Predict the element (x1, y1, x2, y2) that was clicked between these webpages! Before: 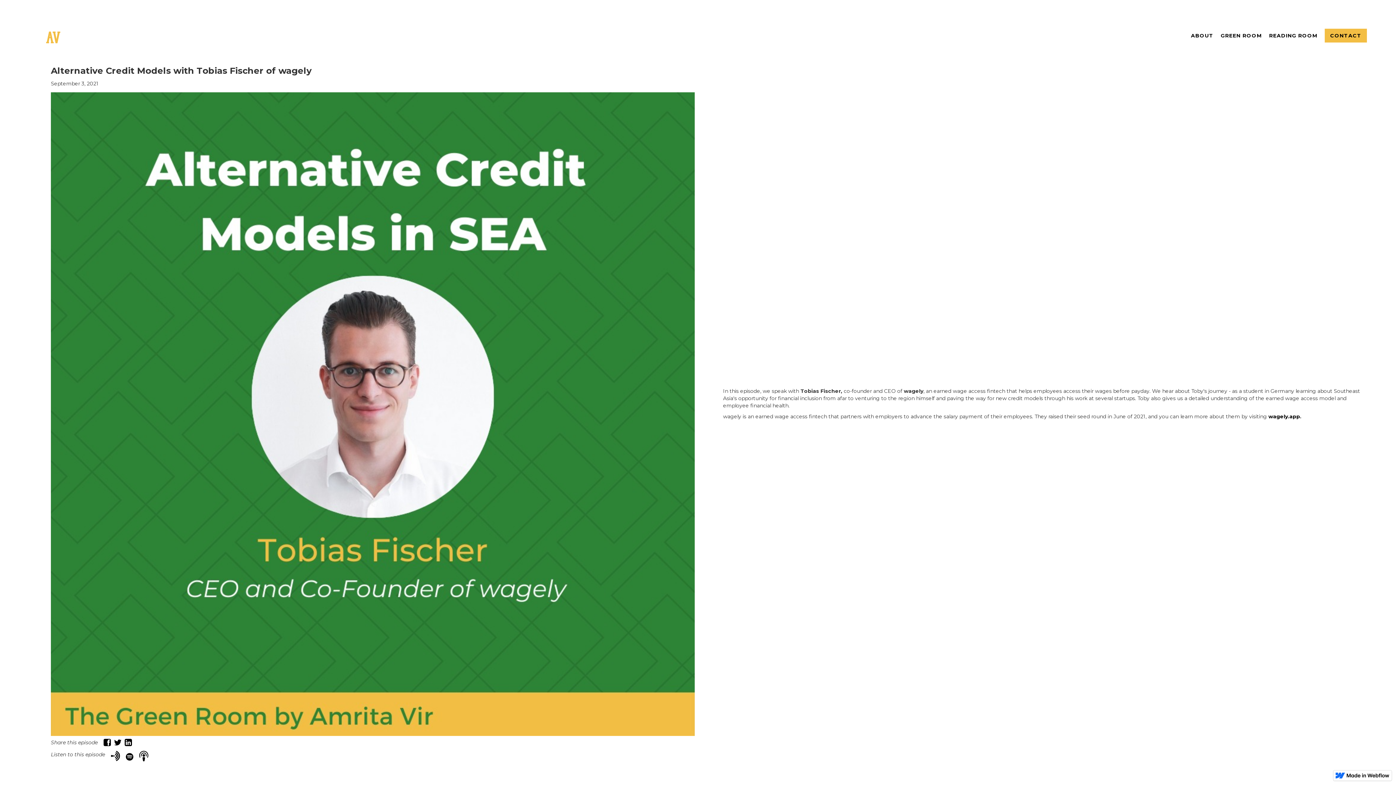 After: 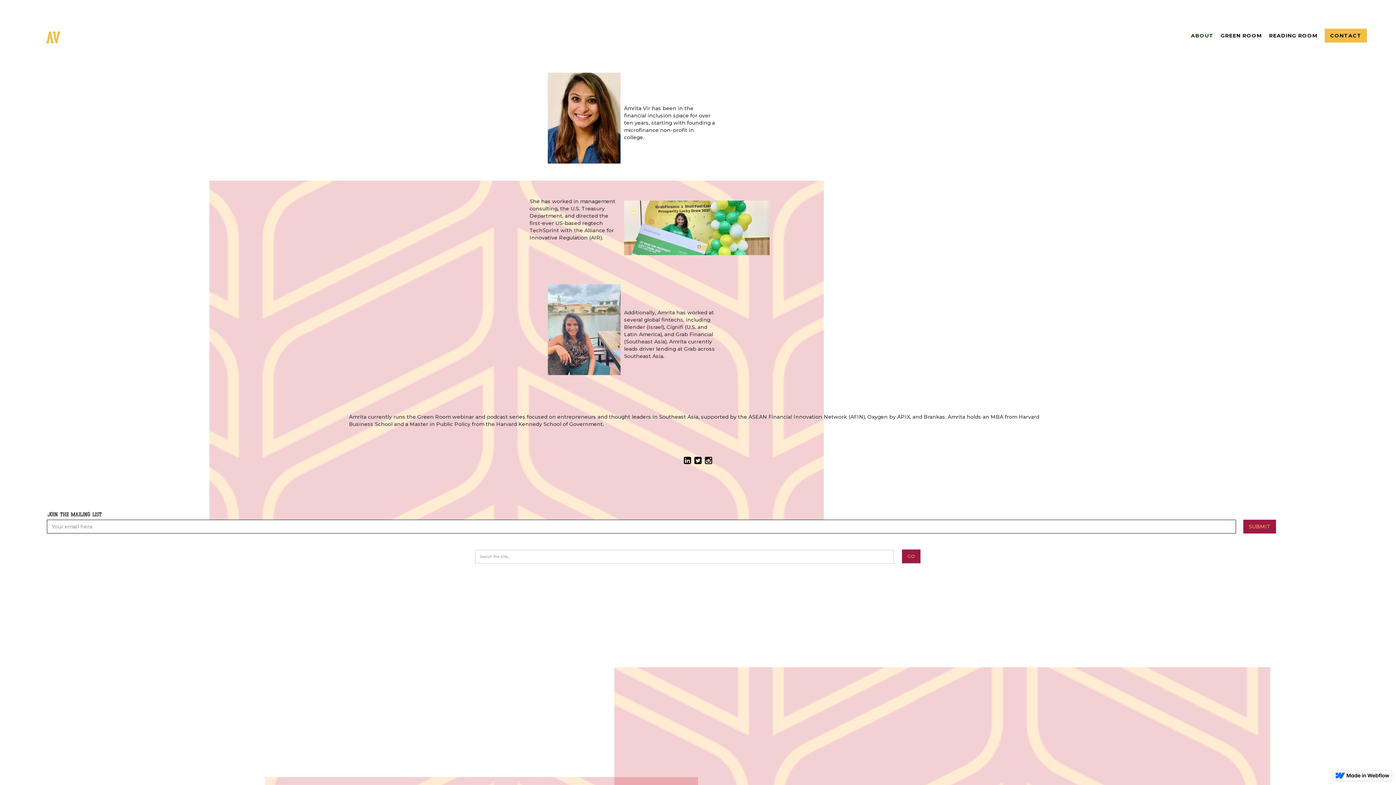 Action: label: ABOUT bbox: (1191, 31, 1213, 39)